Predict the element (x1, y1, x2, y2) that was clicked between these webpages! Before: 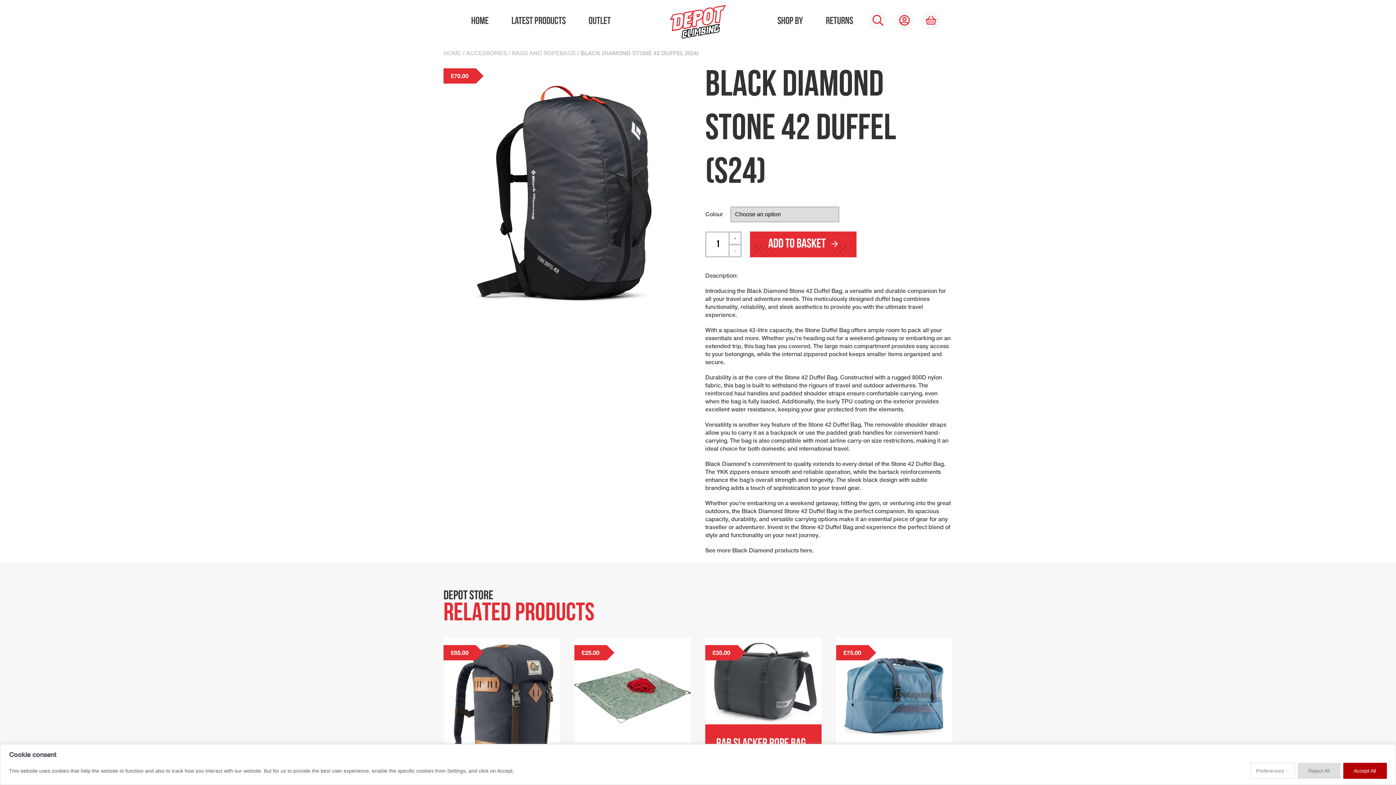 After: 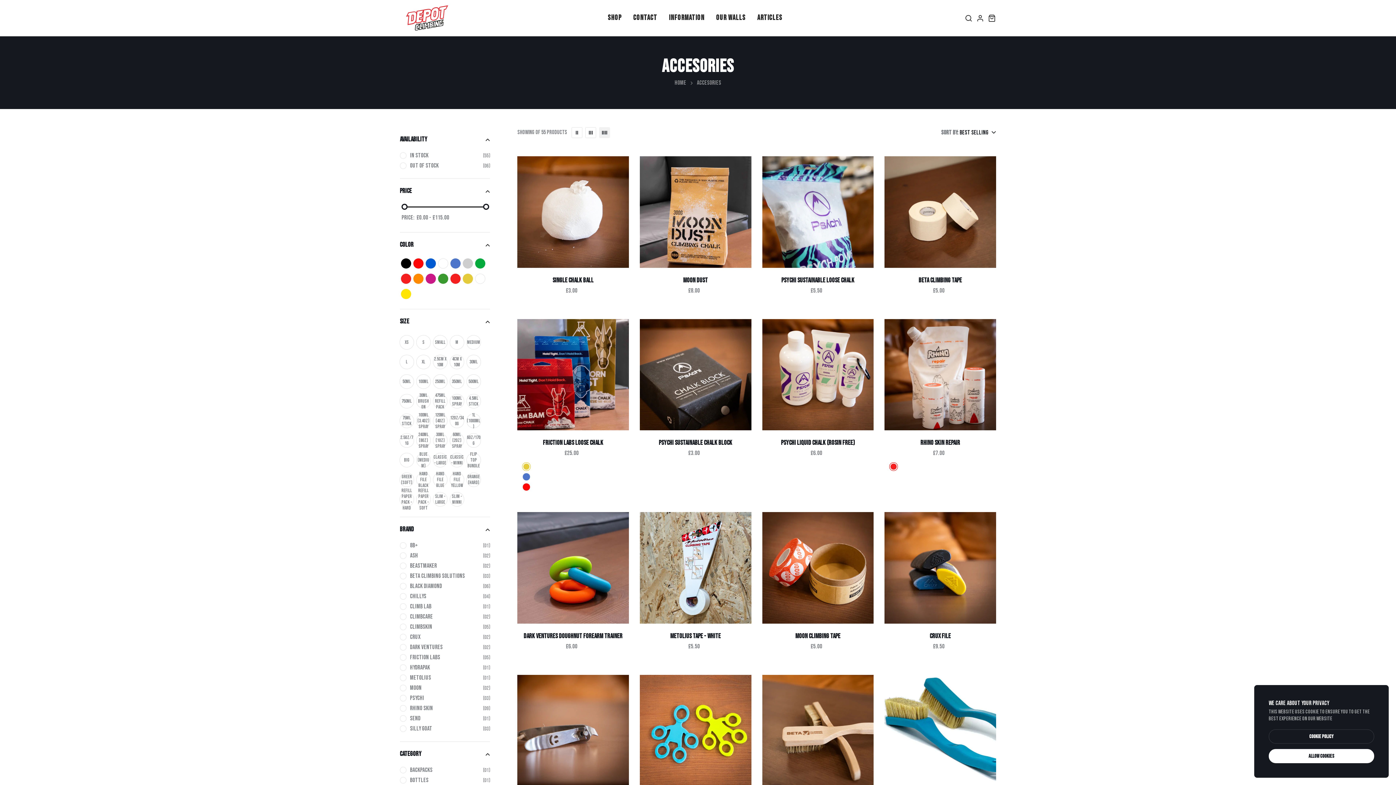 Action: bbox: (466, 49, 506, 56) label: ACCESSORIES